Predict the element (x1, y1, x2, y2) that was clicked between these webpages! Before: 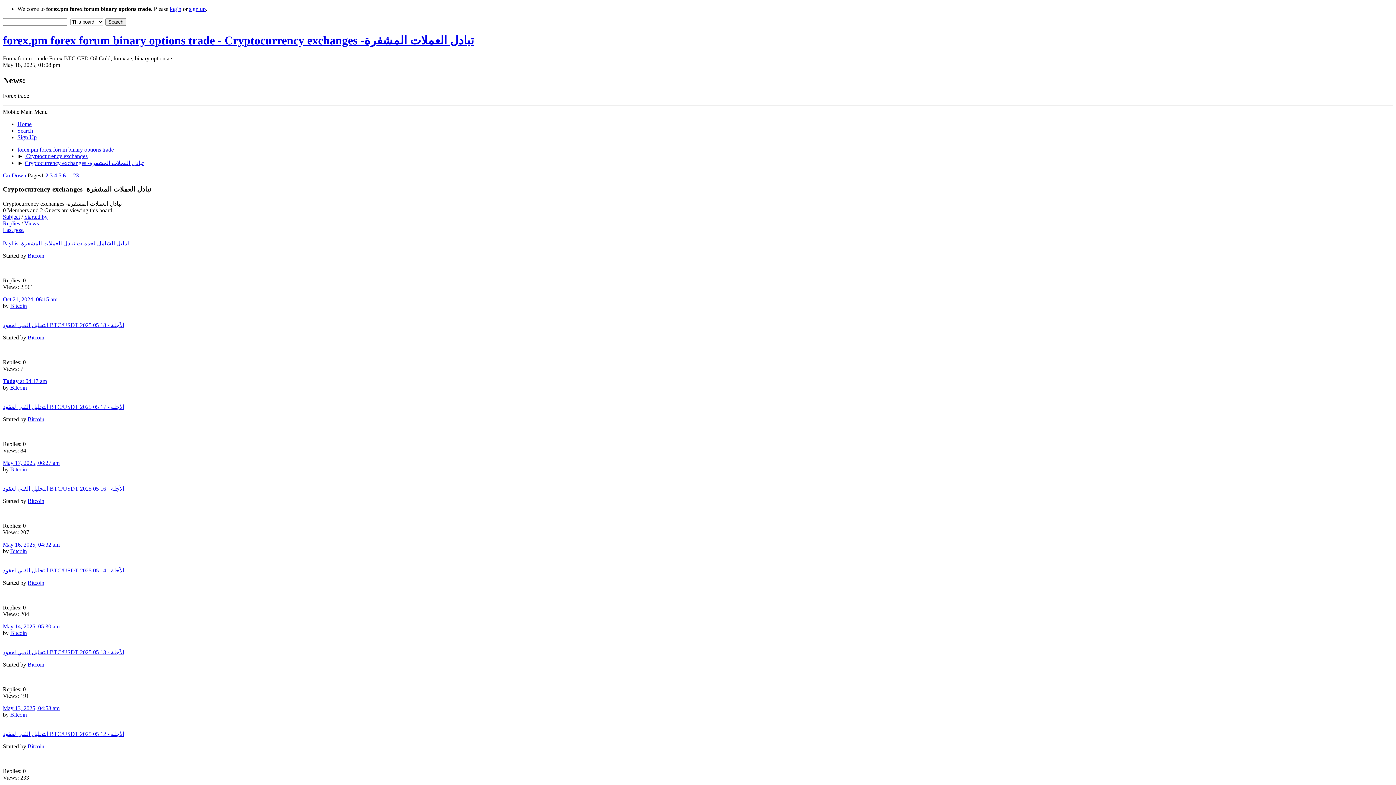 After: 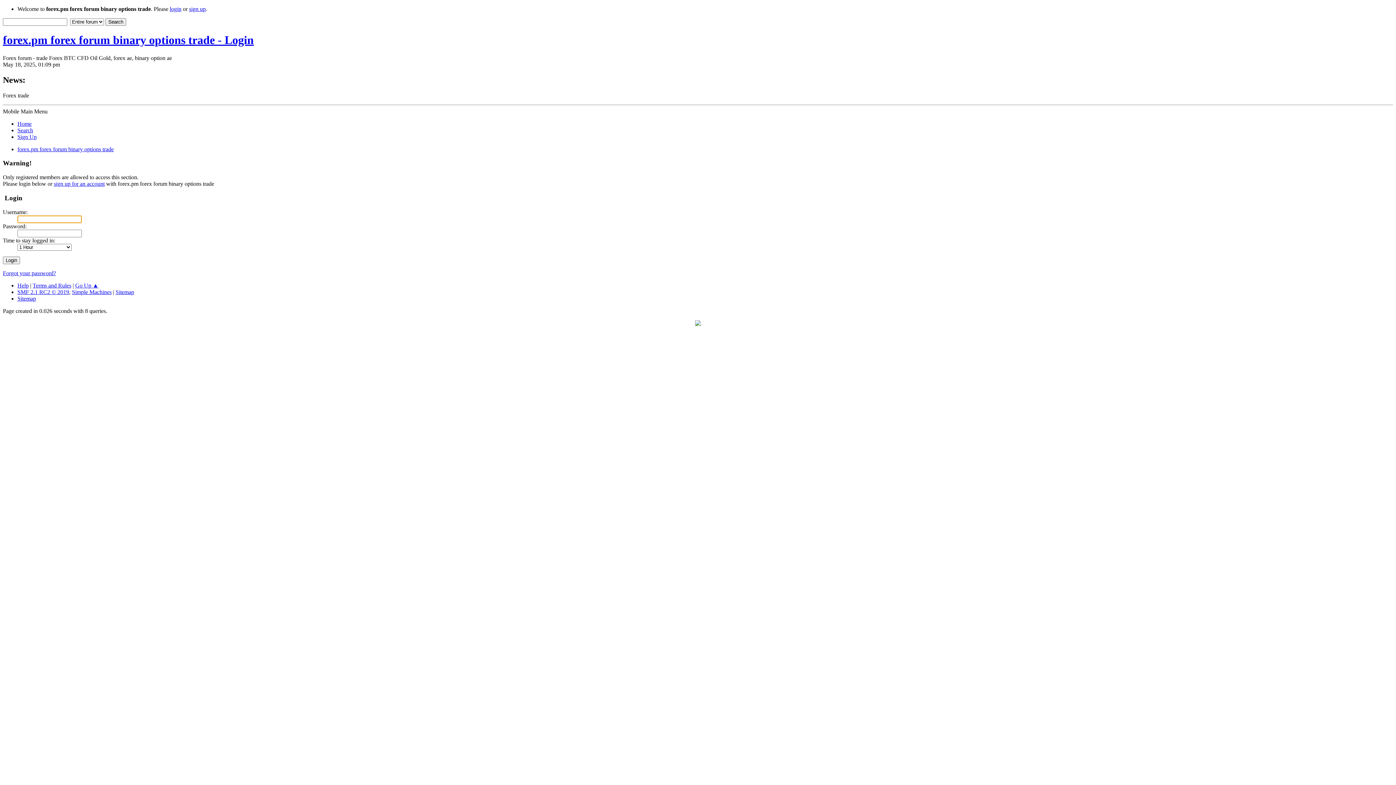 Action: bbox: (27, 416, 44, 422) label: Bitcoin